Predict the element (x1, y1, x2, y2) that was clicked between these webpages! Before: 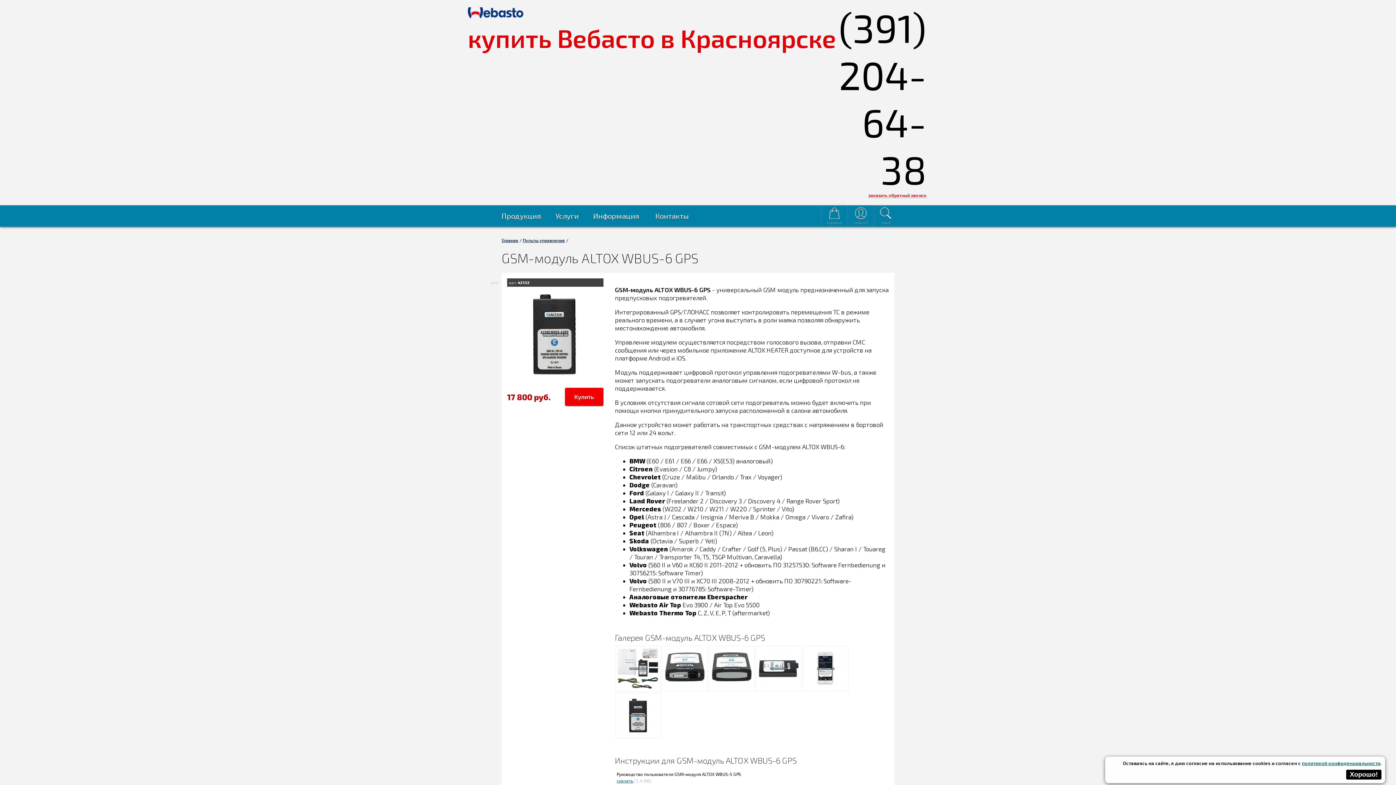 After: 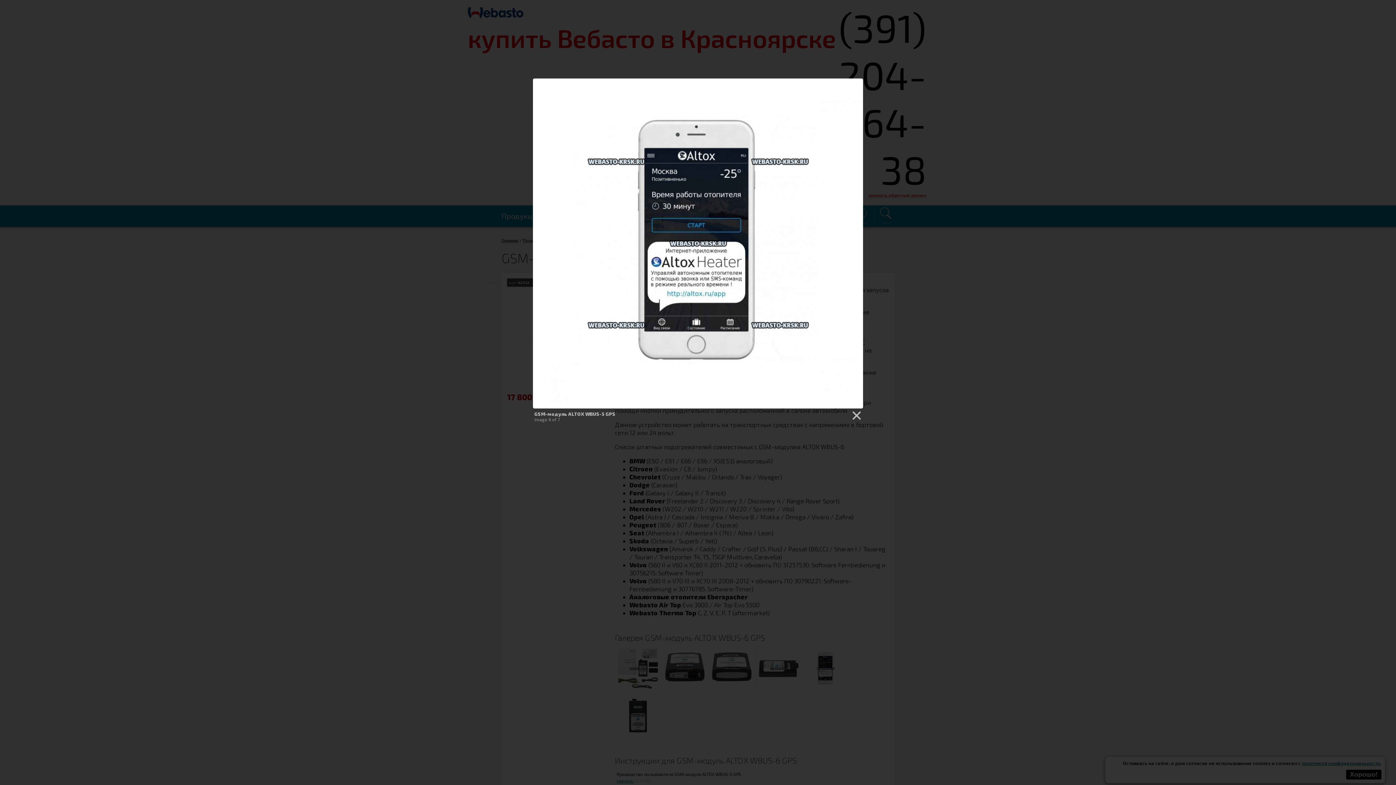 Action: bbox: (802, 686, 849, 693)